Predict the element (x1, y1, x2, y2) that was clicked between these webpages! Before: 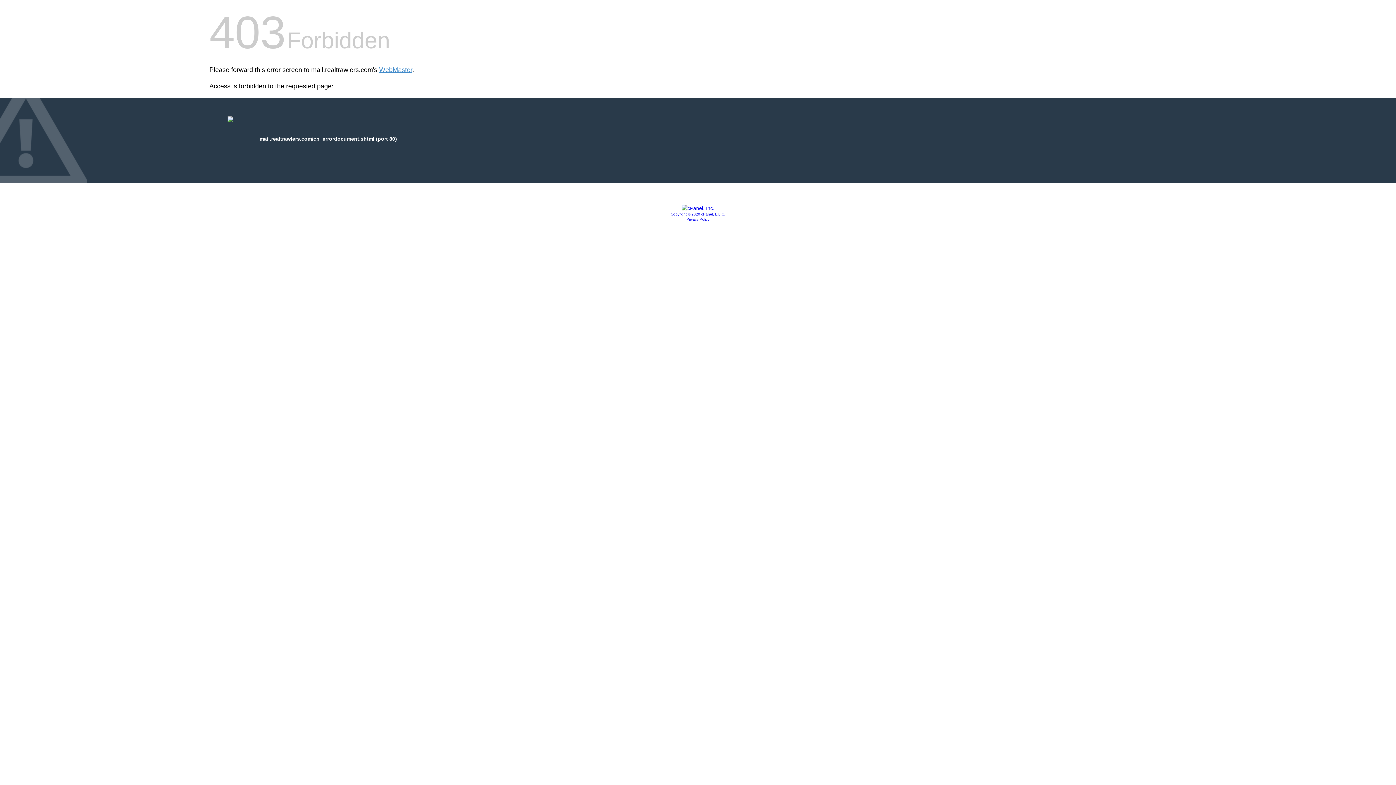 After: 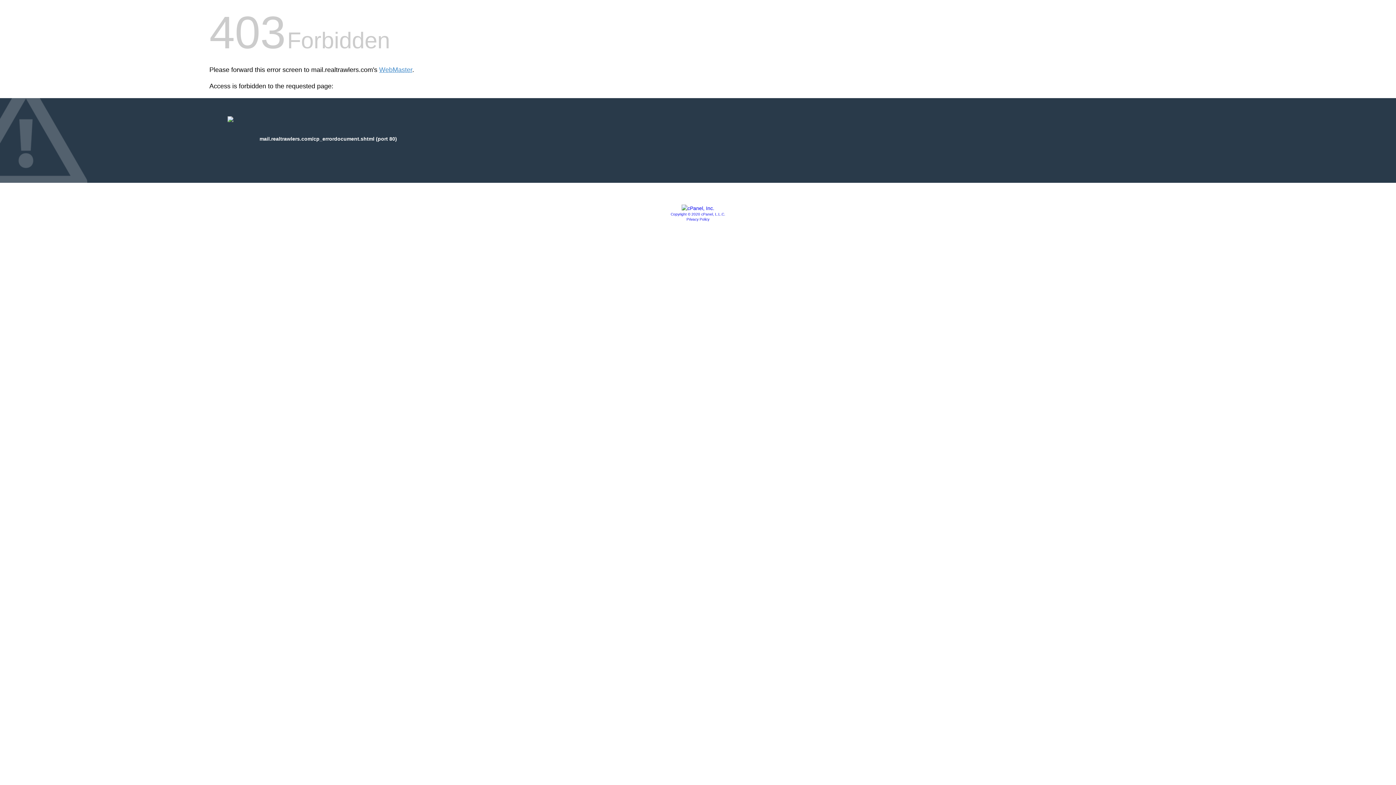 Action: bbox: (681, 205, 714, 211)